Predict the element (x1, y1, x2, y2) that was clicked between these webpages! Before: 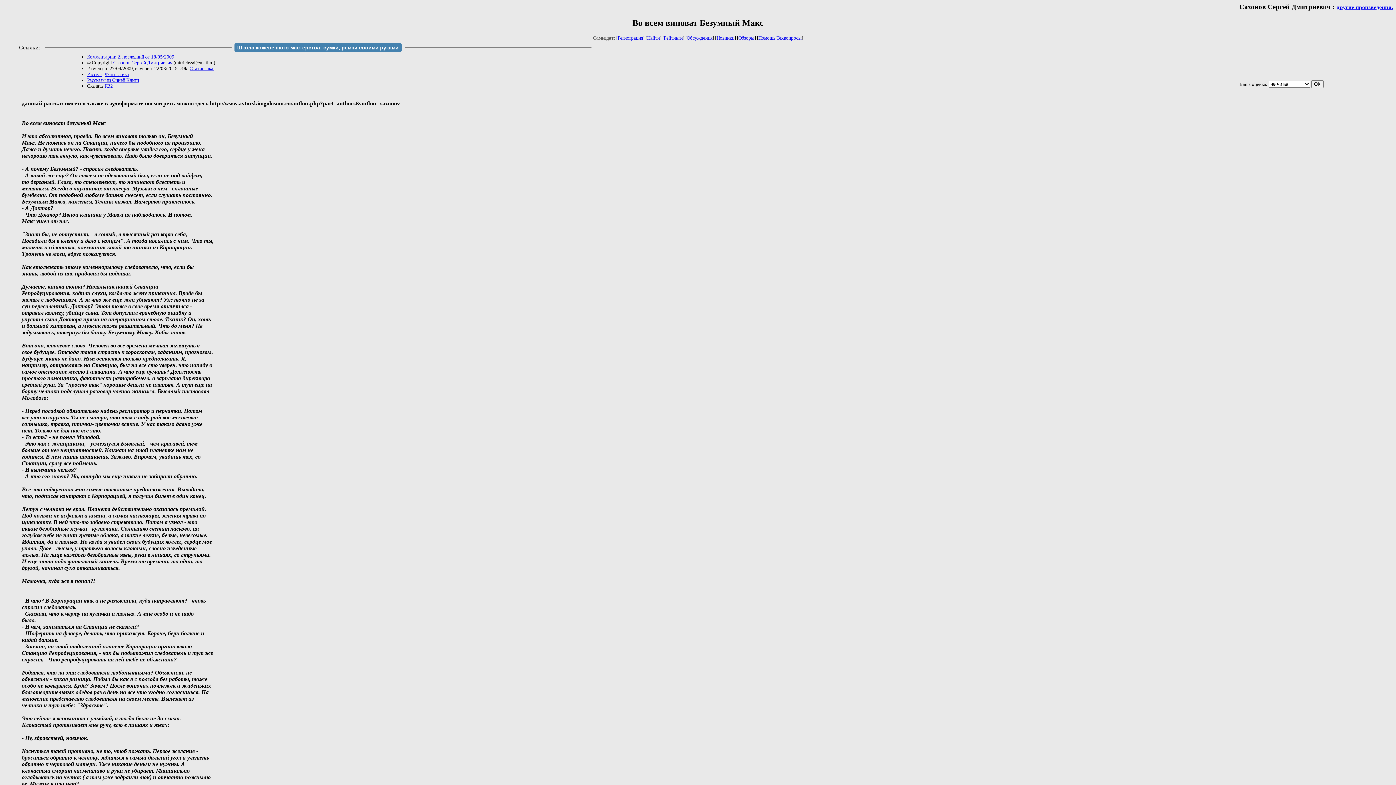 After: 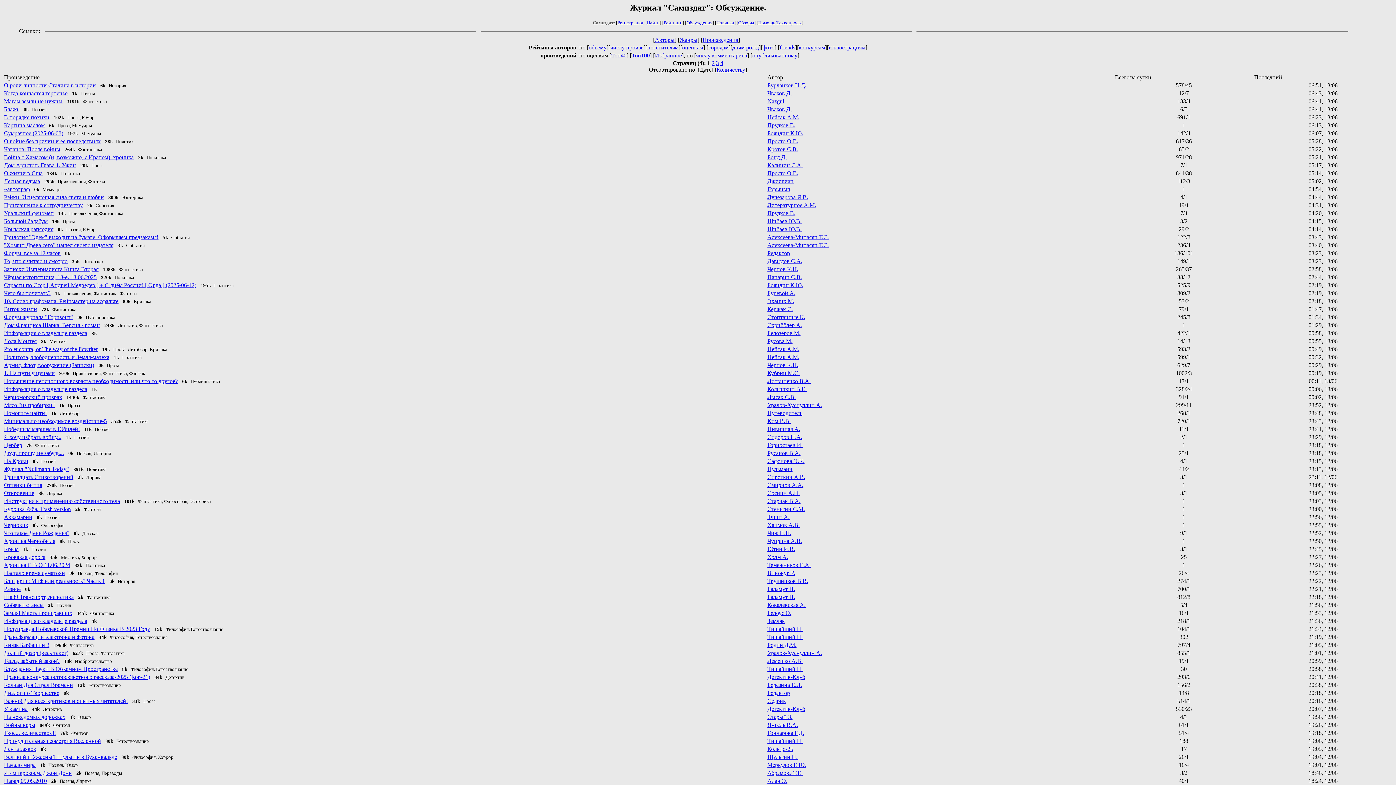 Action: bbox: (686, 35, 712, 40) label: Обсуждения